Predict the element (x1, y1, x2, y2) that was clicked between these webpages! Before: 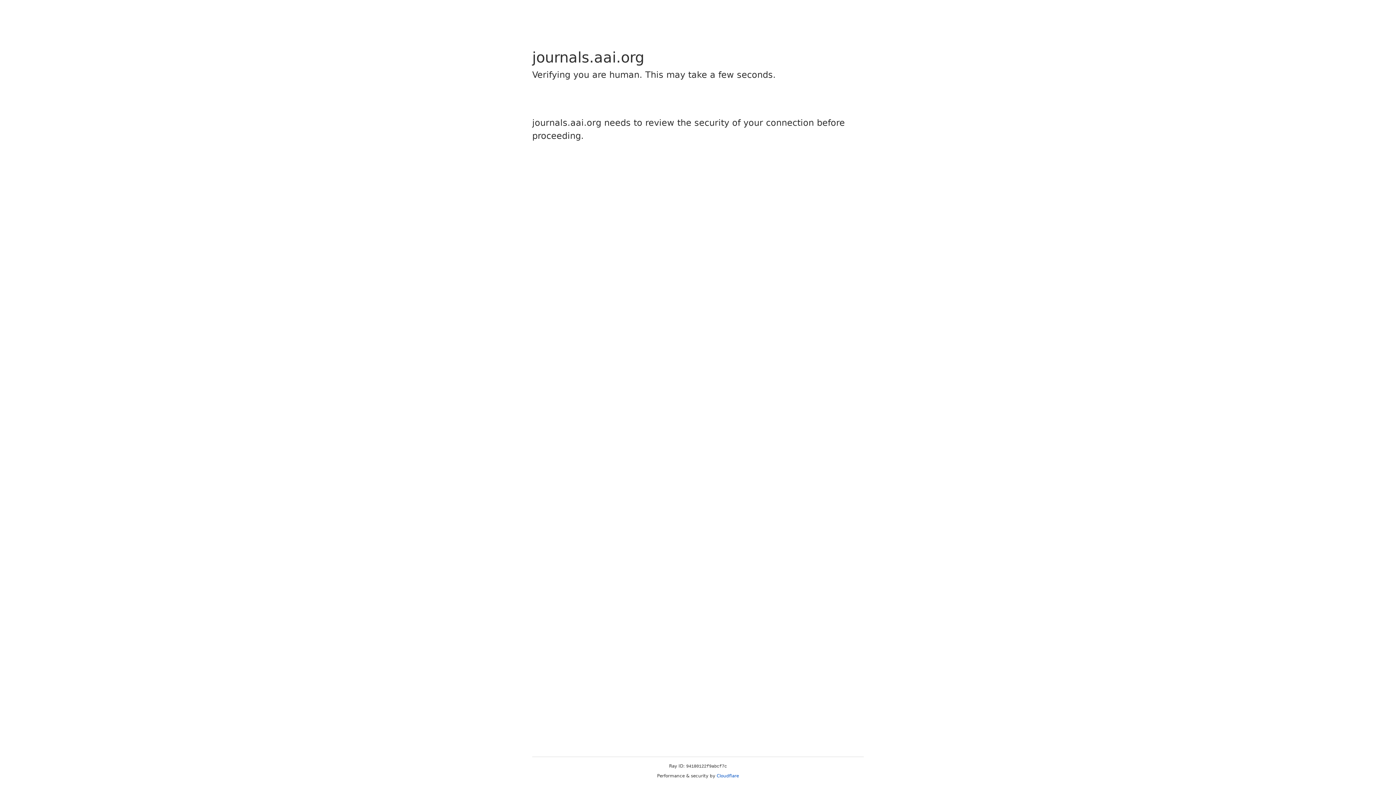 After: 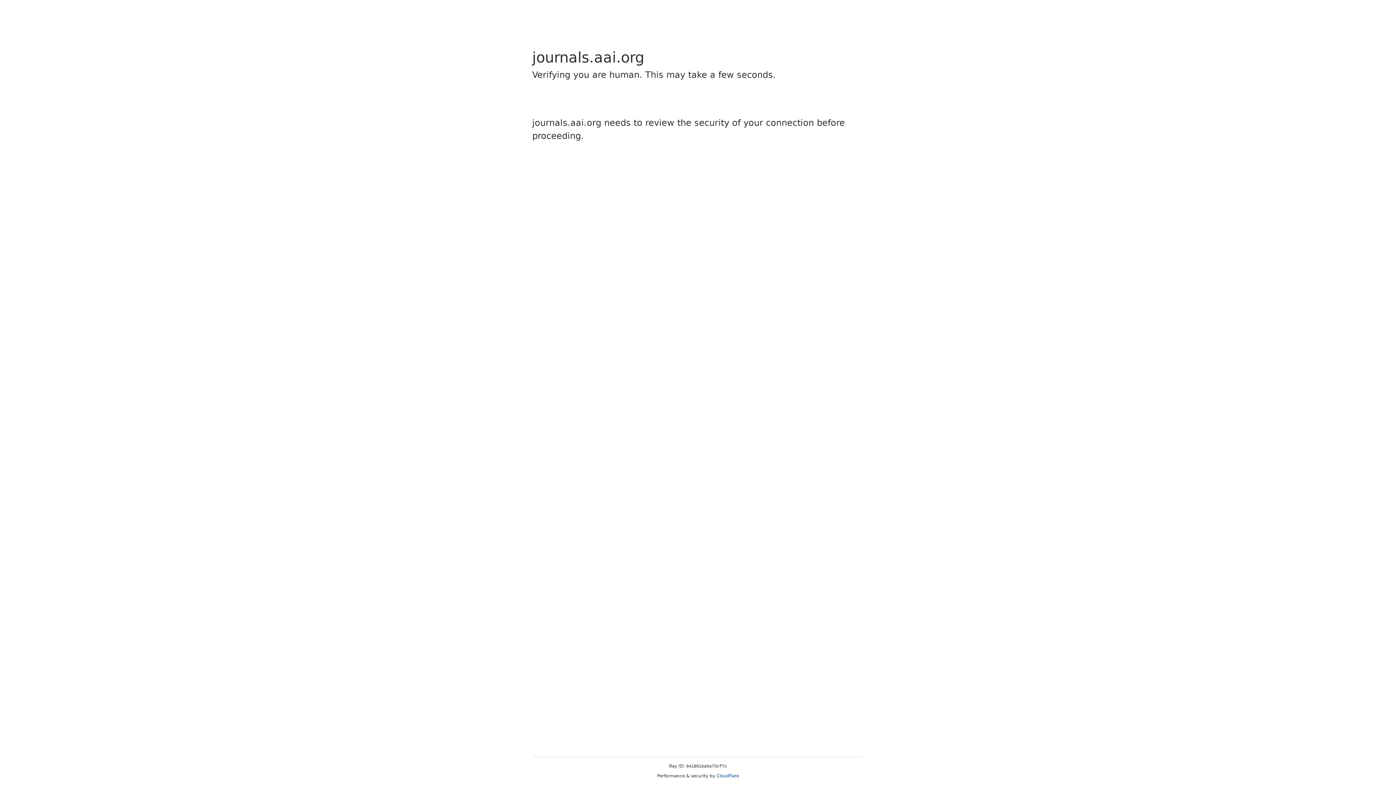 Action: bbox: (716, 773, 739, 778) label: Cloudflare